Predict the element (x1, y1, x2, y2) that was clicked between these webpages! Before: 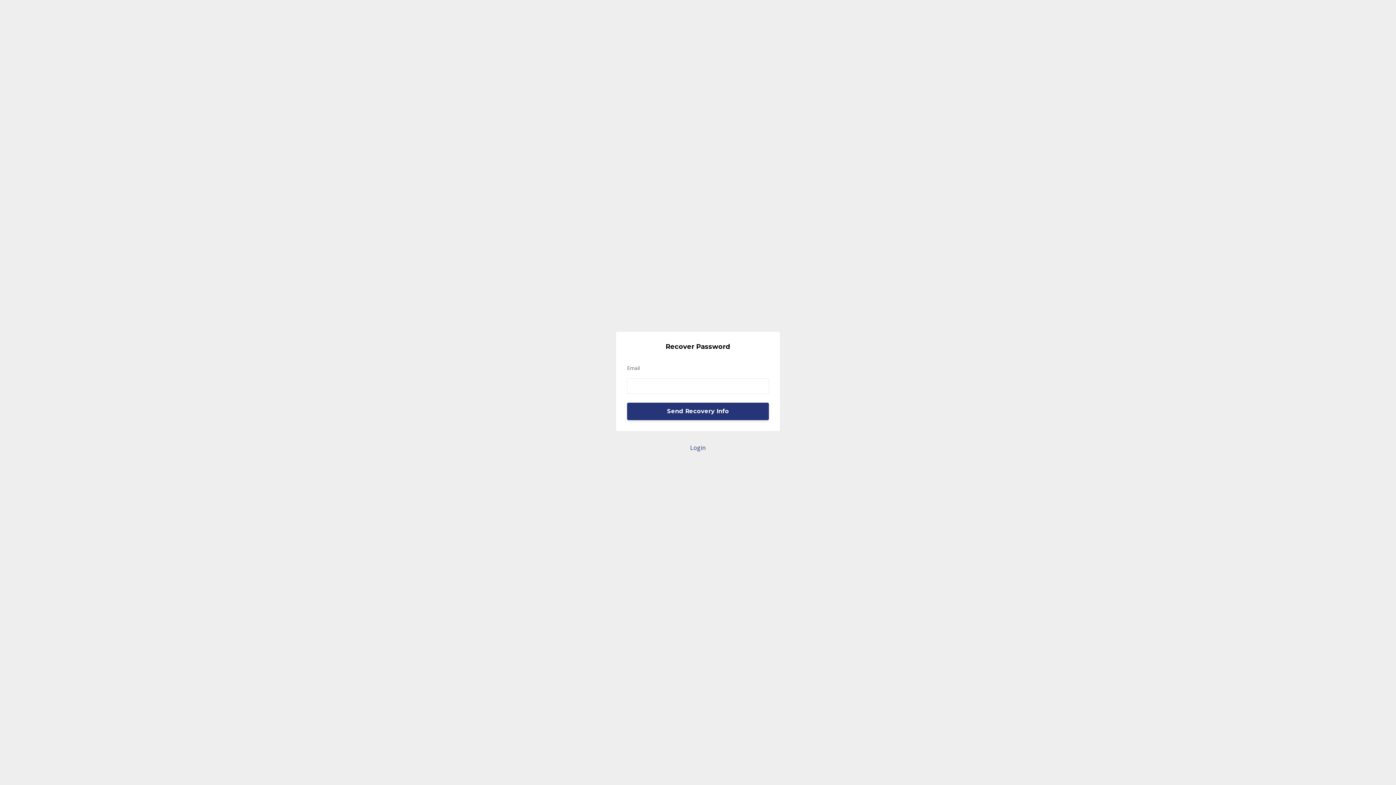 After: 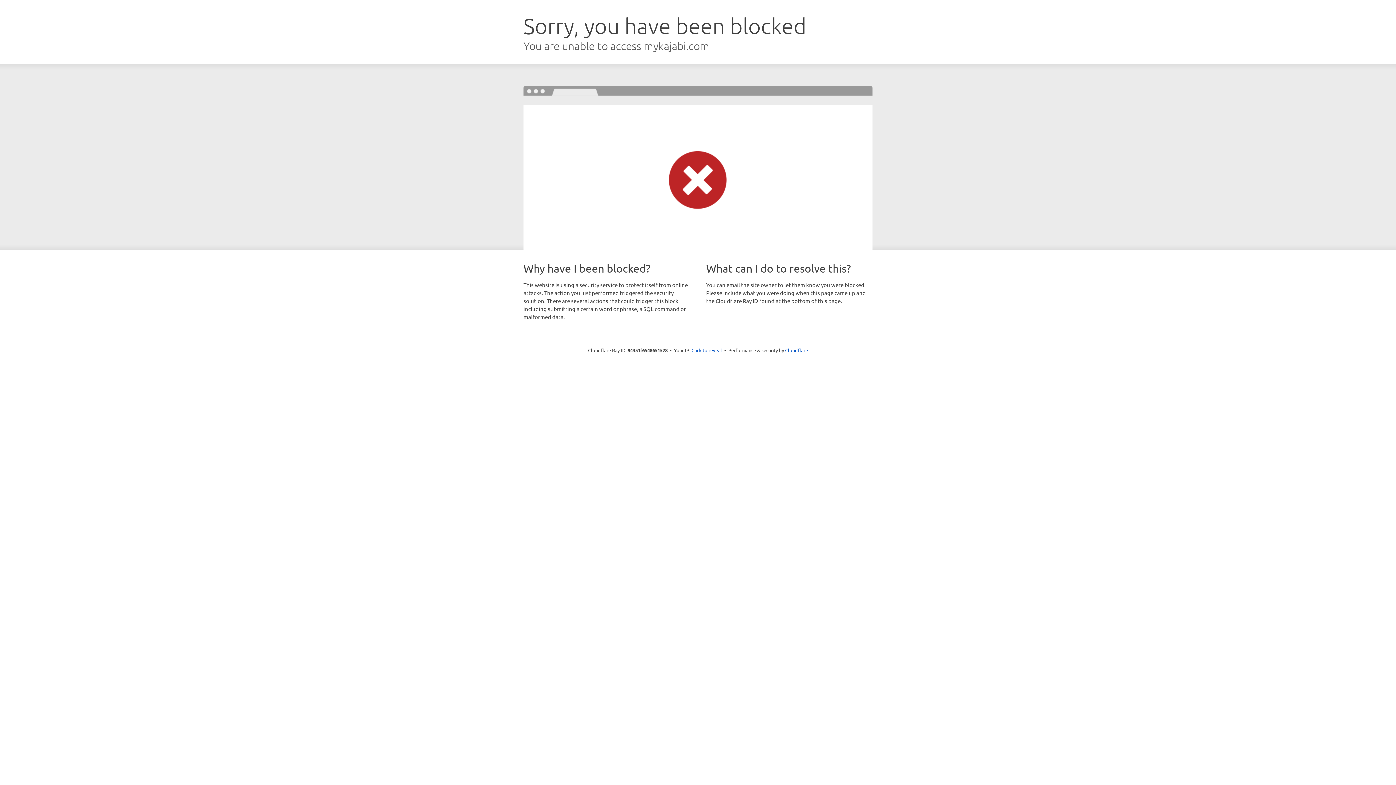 Action: label: Login bbox: (625, 442, 770, 452)